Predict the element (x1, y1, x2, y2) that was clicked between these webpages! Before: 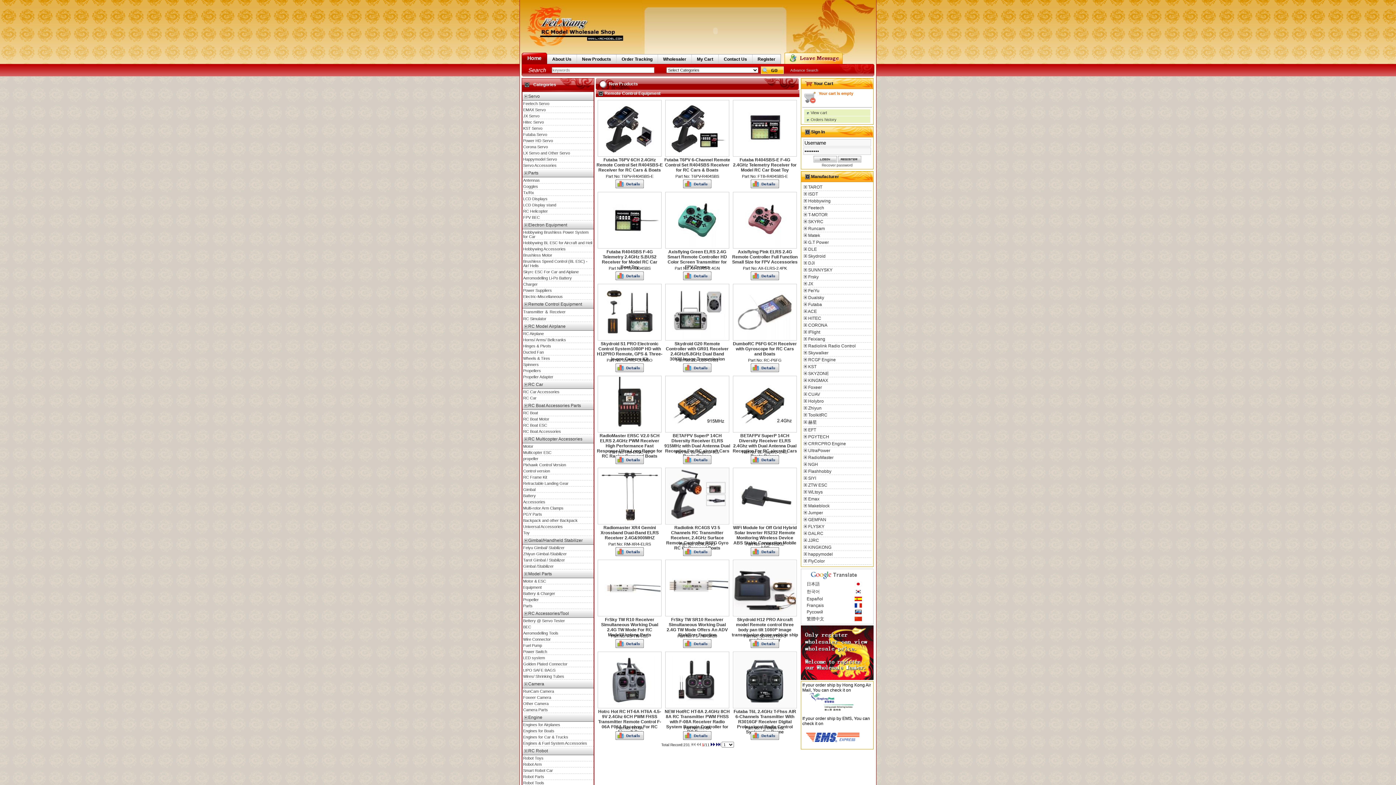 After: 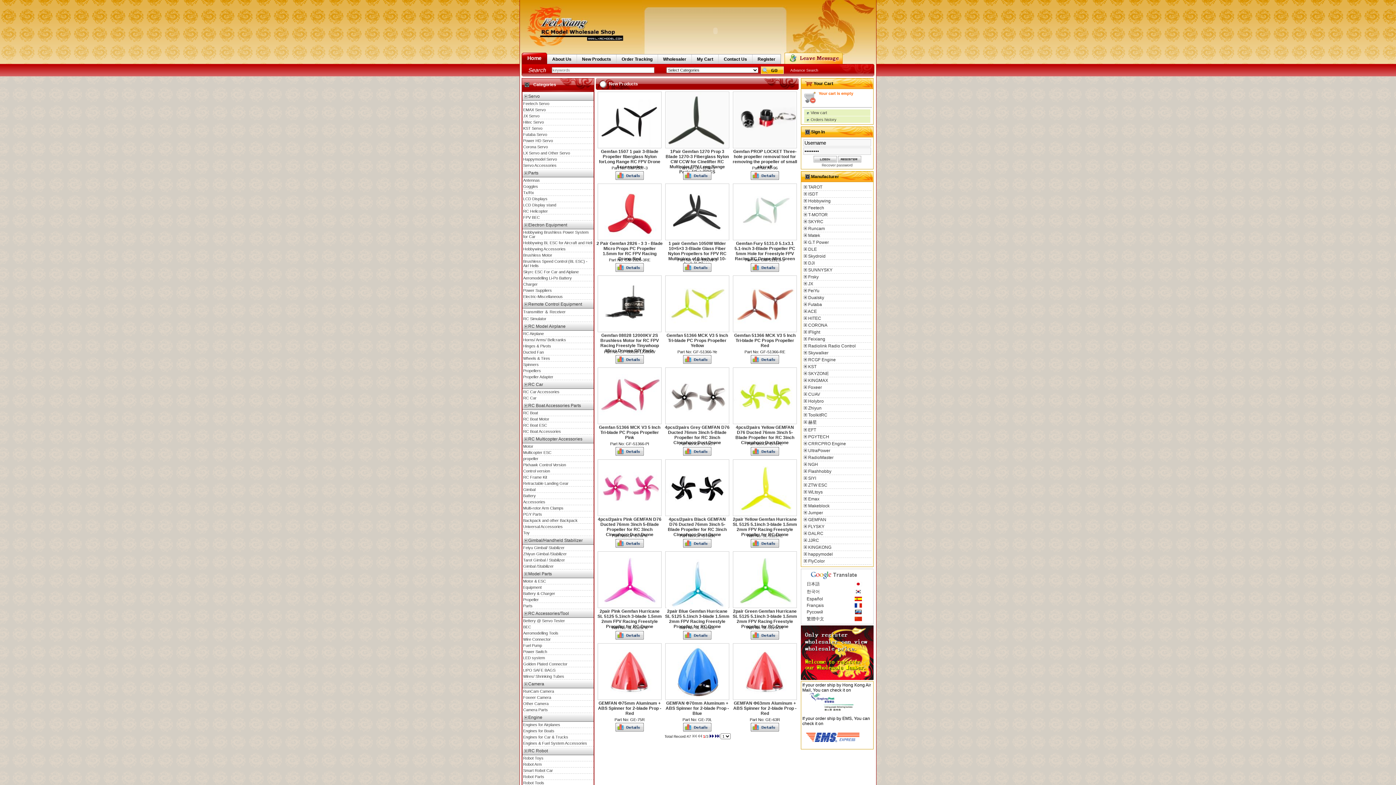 Action: bbox: (808, 517, 826, 522) label: GEMFAN